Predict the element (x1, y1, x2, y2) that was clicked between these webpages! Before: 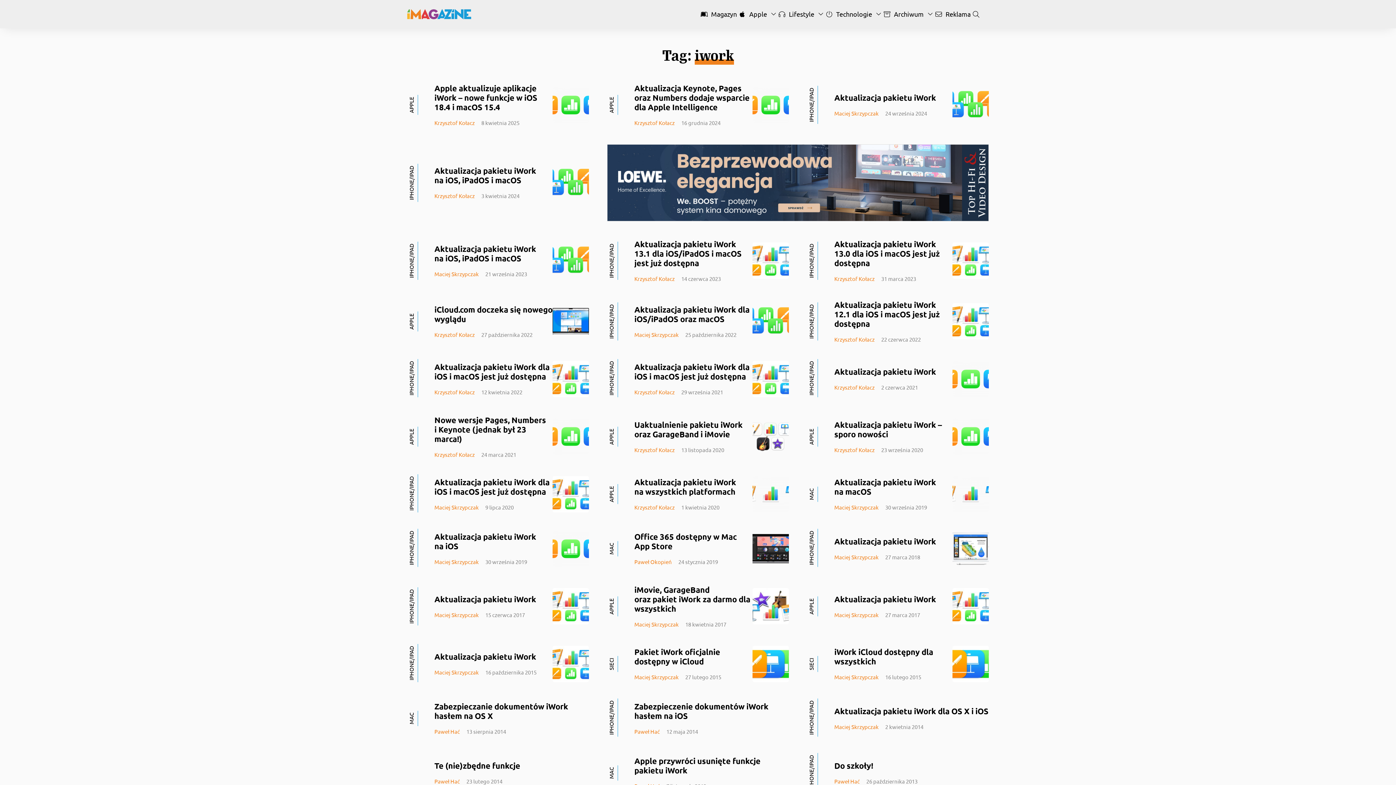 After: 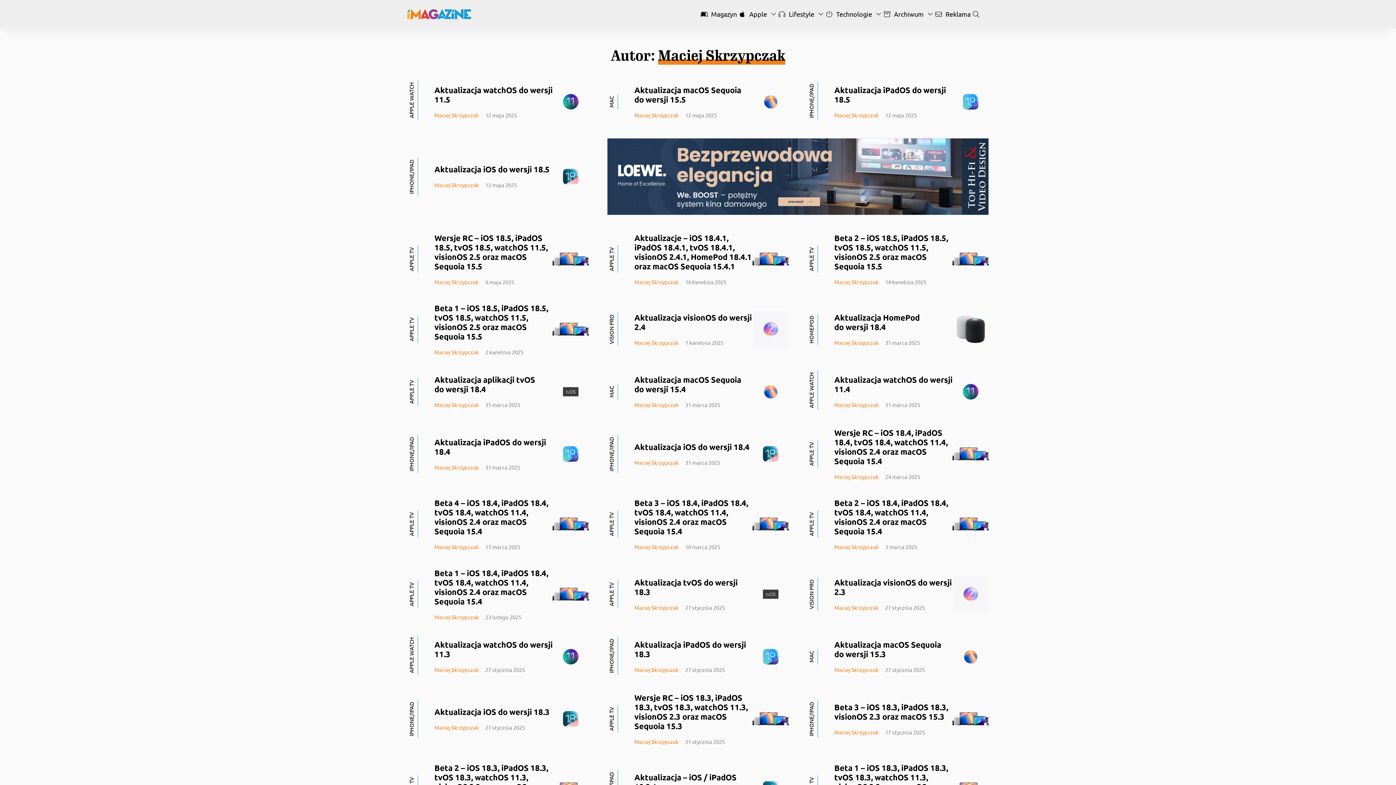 Action: bbox: (634, 331, 678, 338) label: Maciej Skrzypczak